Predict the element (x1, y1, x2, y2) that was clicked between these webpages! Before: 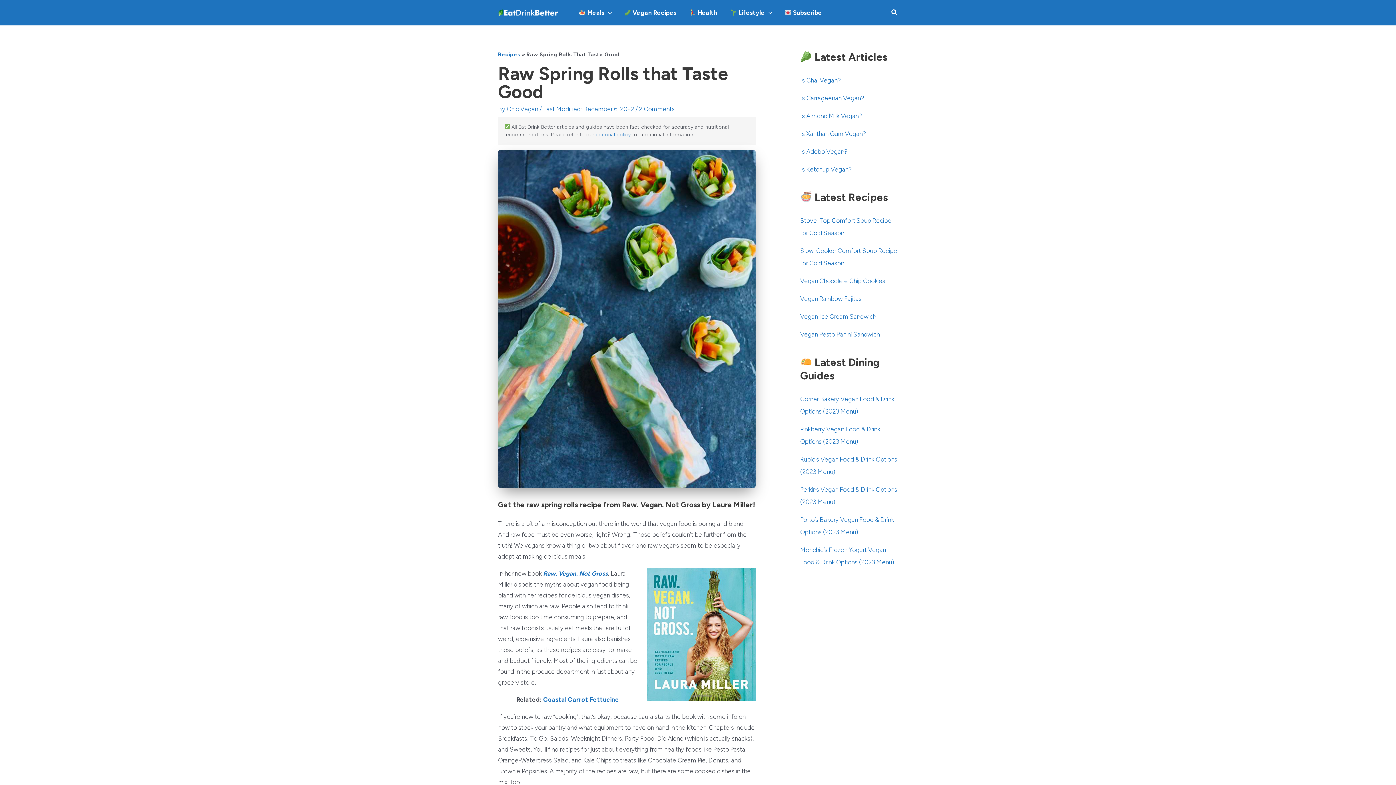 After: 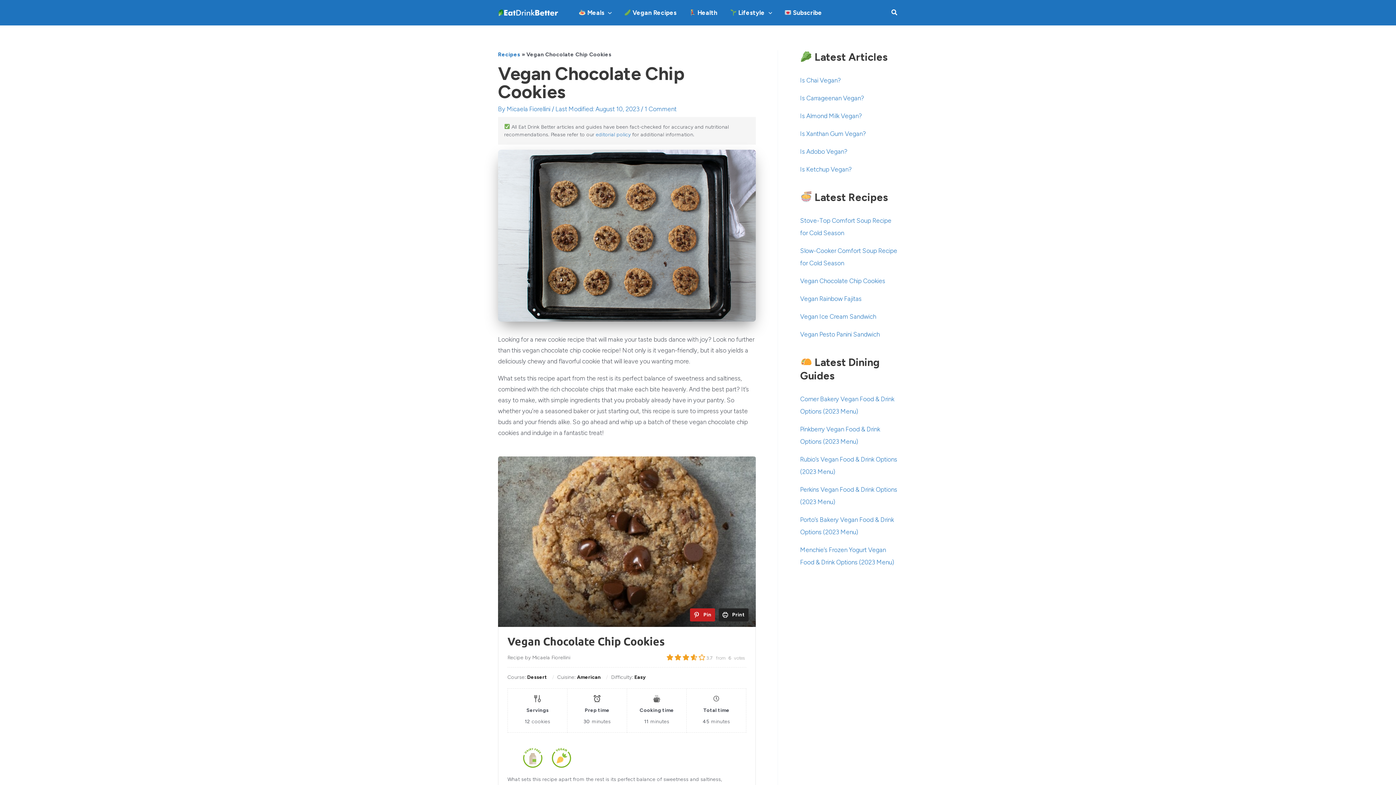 Action: label: Vegan Chocolate Chip Cookies bbox: (800, 277, 885, 284)